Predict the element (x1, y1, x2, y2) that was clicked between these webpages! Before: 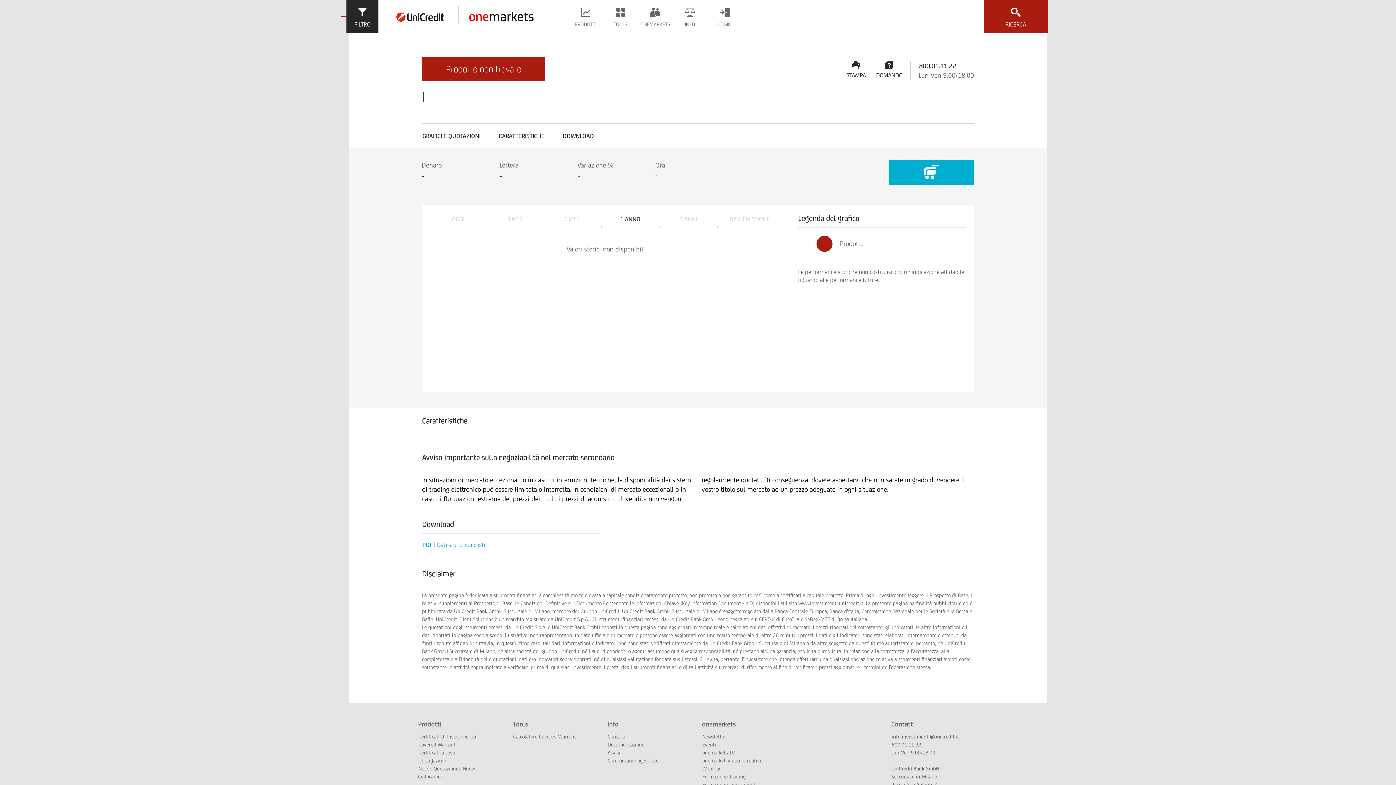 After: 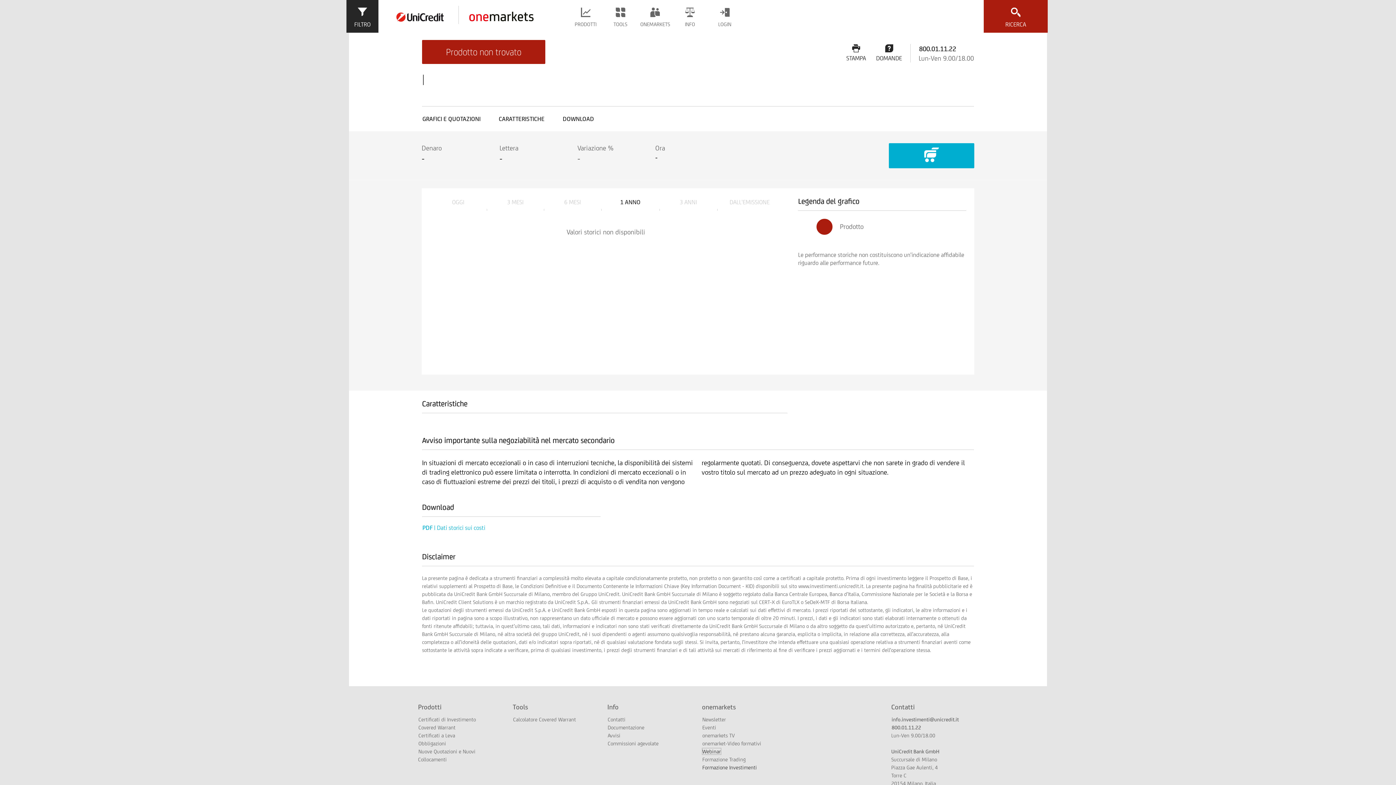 Action: label: Webinar bbox: (702, 765, 721, 772)